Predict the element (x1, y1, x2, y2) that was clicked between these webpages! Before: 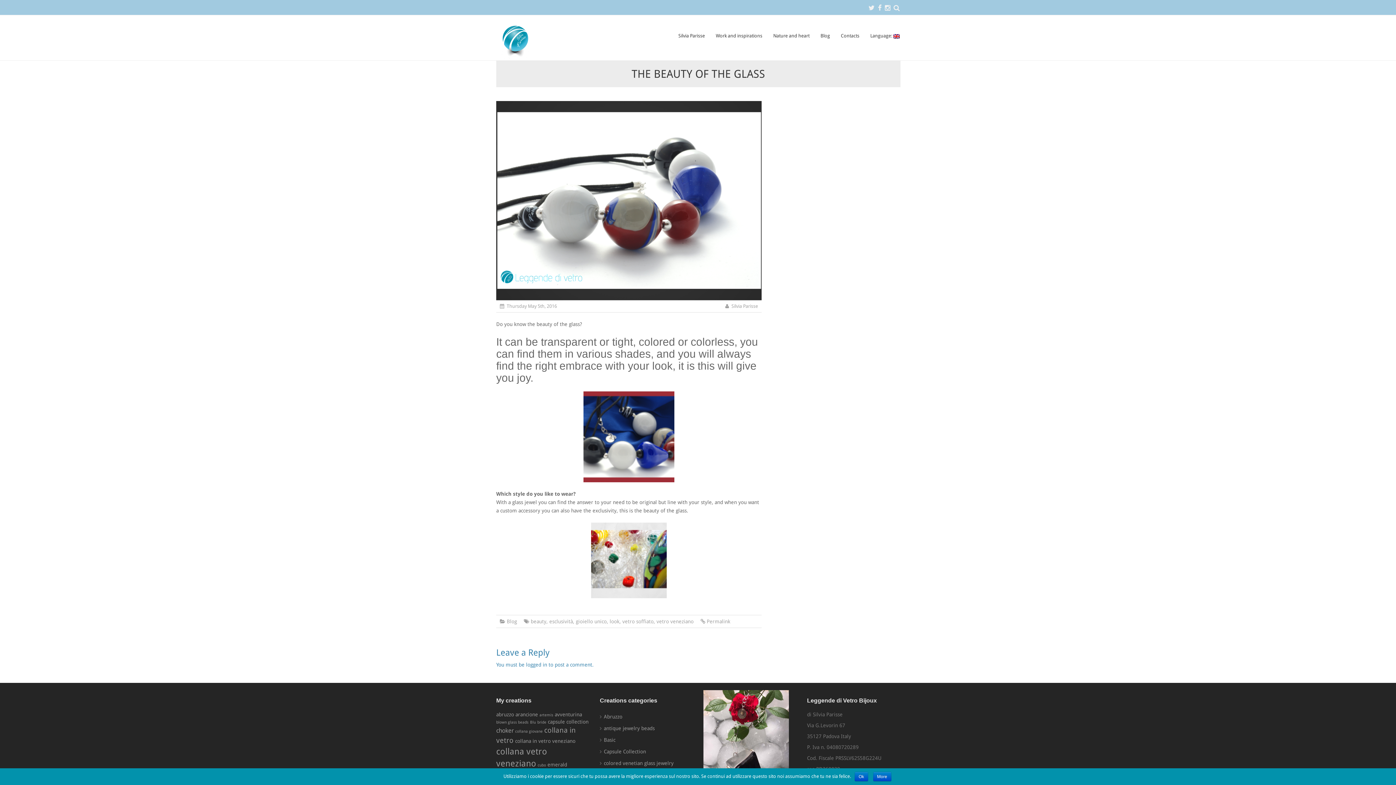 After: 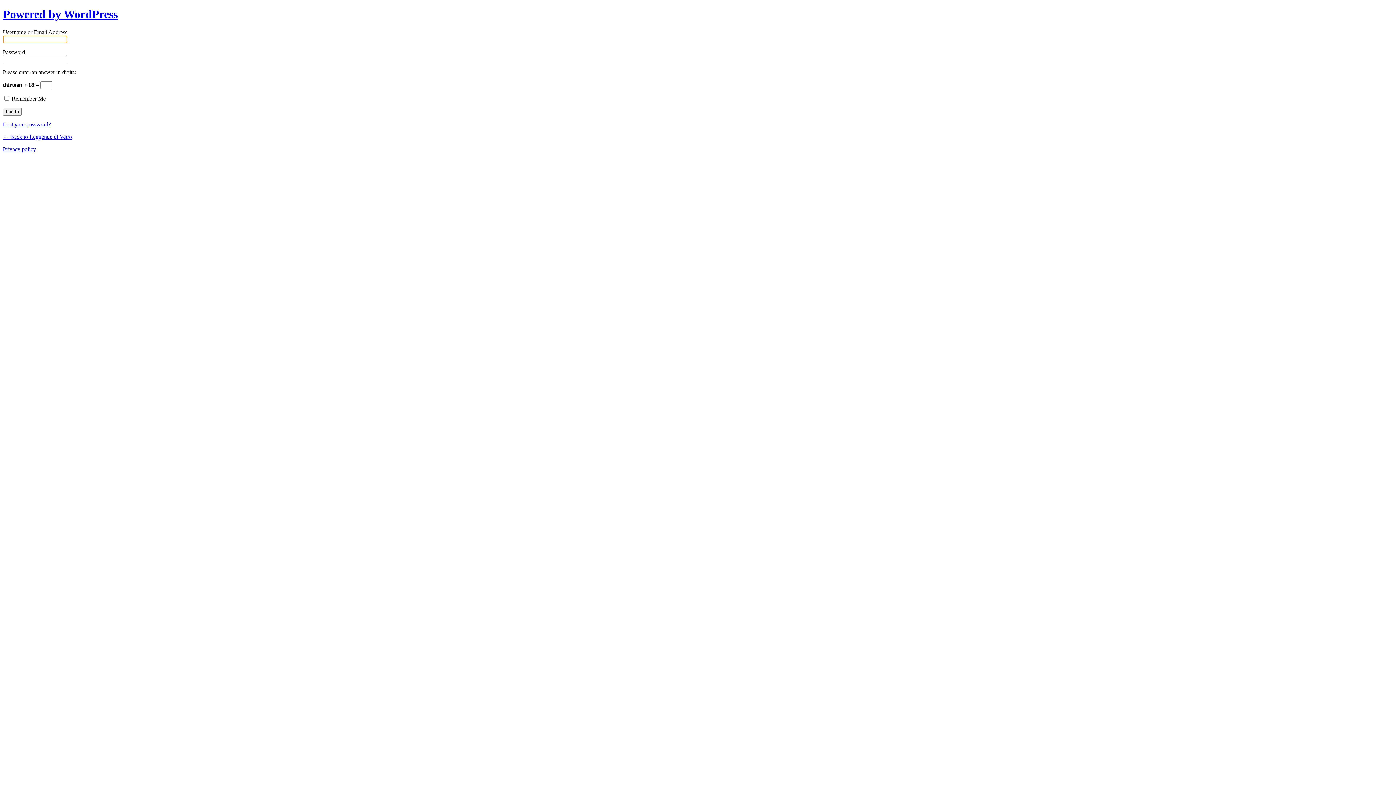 Action: bbox: (526, 662, 547, 667) label: logged in